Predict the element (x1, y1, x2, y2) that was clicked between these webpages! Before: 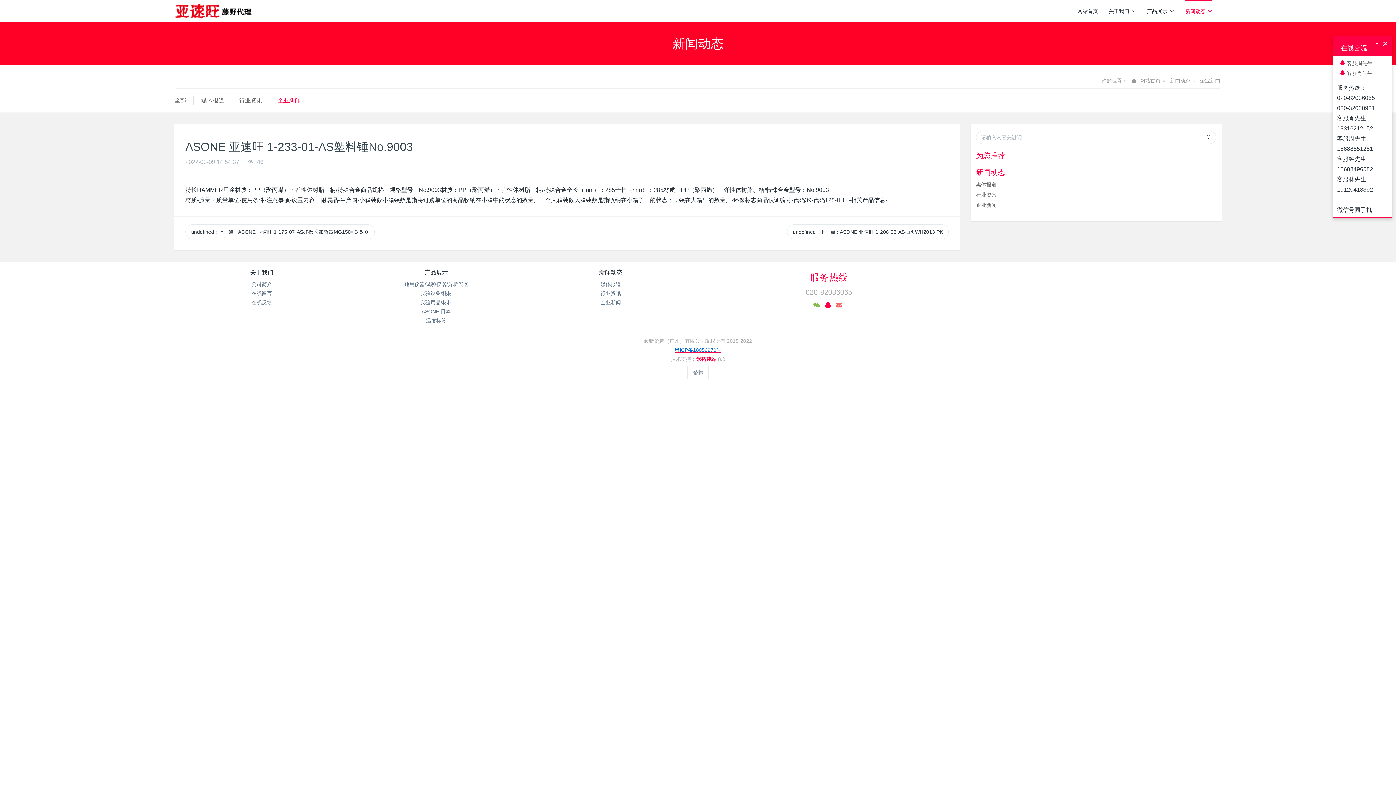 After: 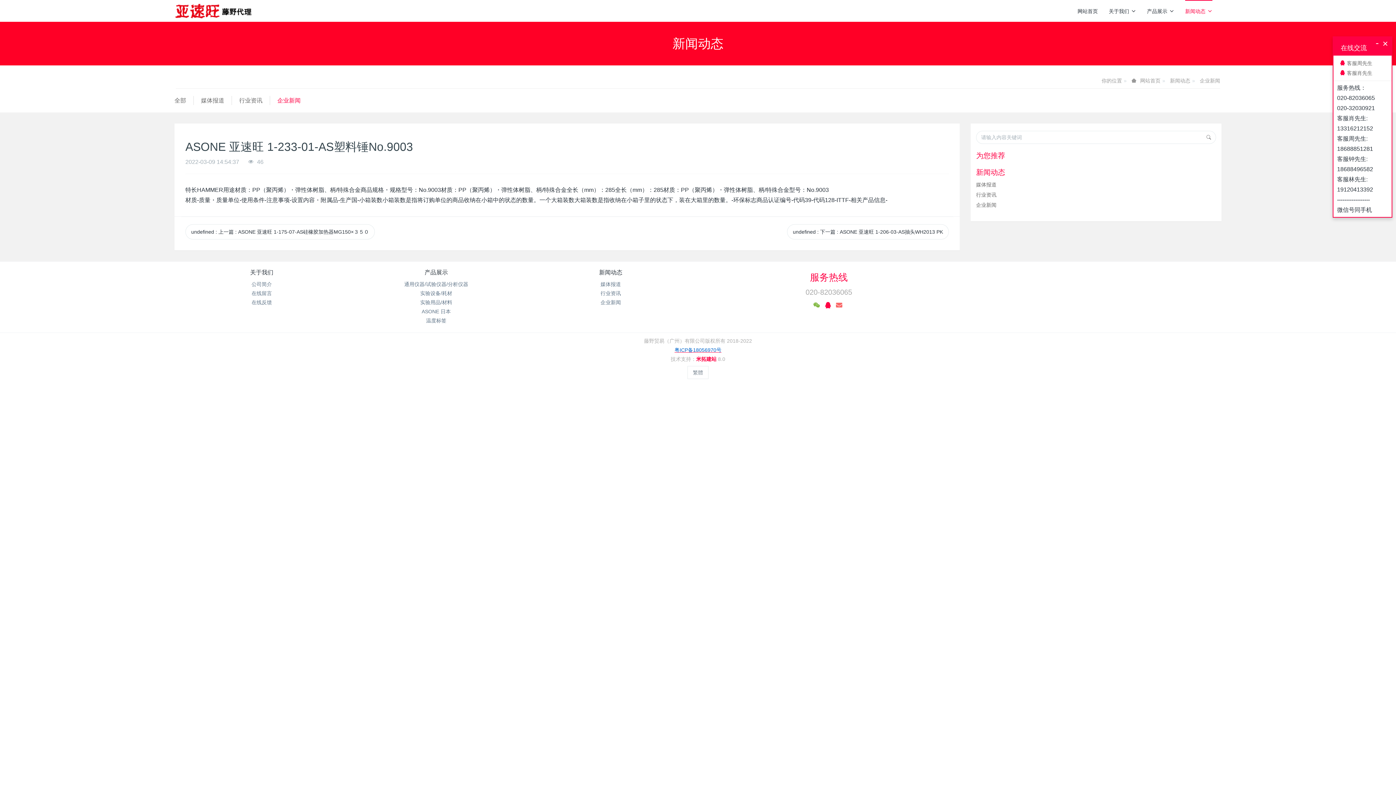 Action: label:   bbox: (824, 301, 835, 309)